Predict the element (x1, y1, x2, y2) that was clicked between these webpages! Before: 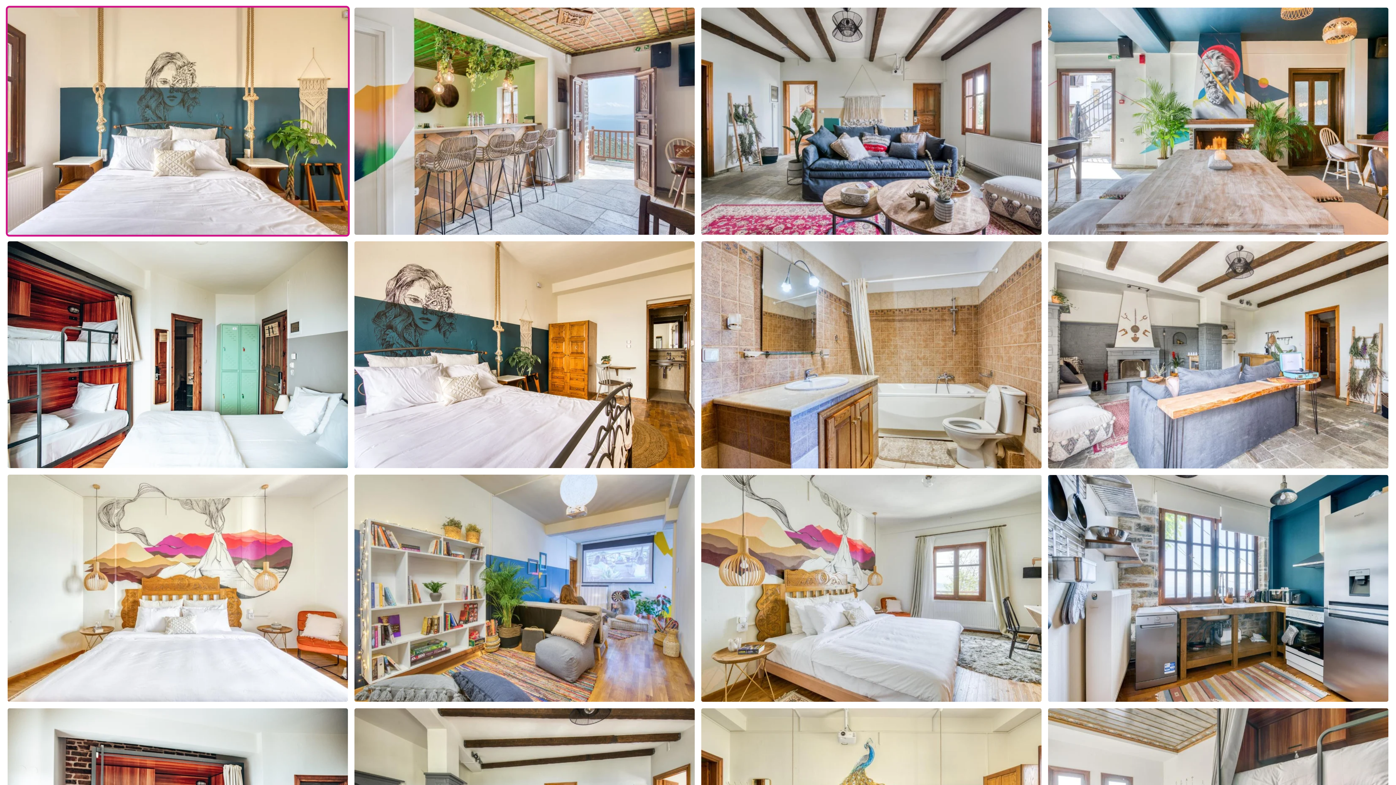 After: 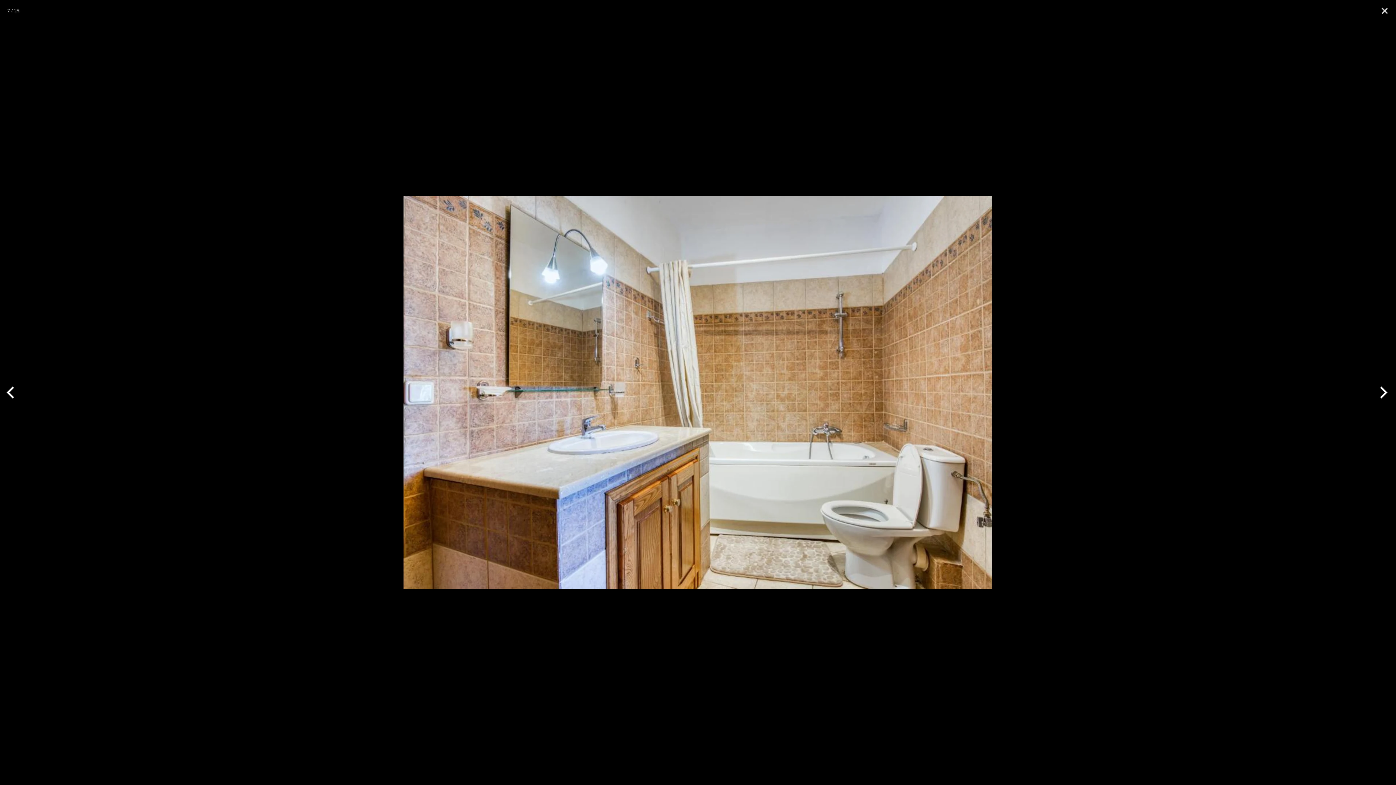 Action: label:   bbox: (699, 349, 1043, 355)